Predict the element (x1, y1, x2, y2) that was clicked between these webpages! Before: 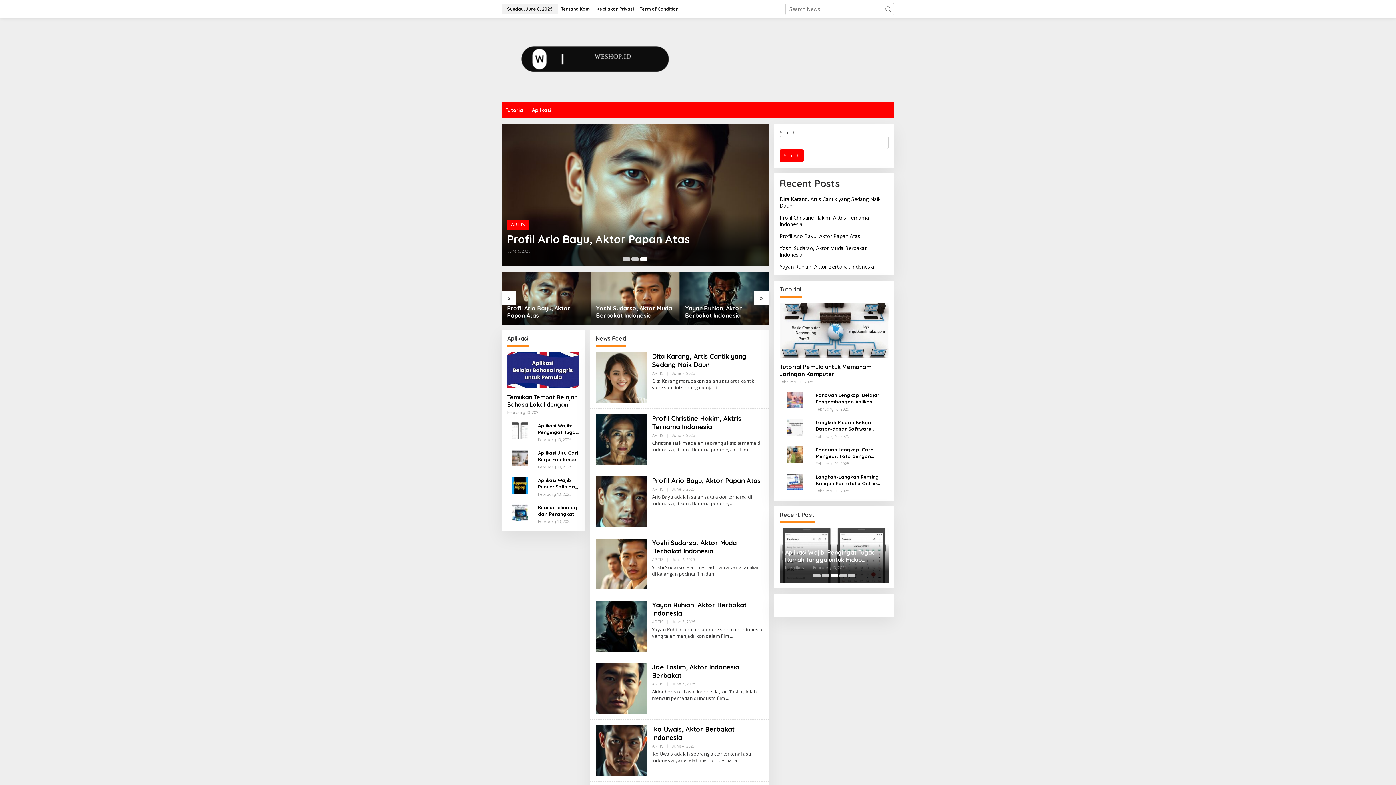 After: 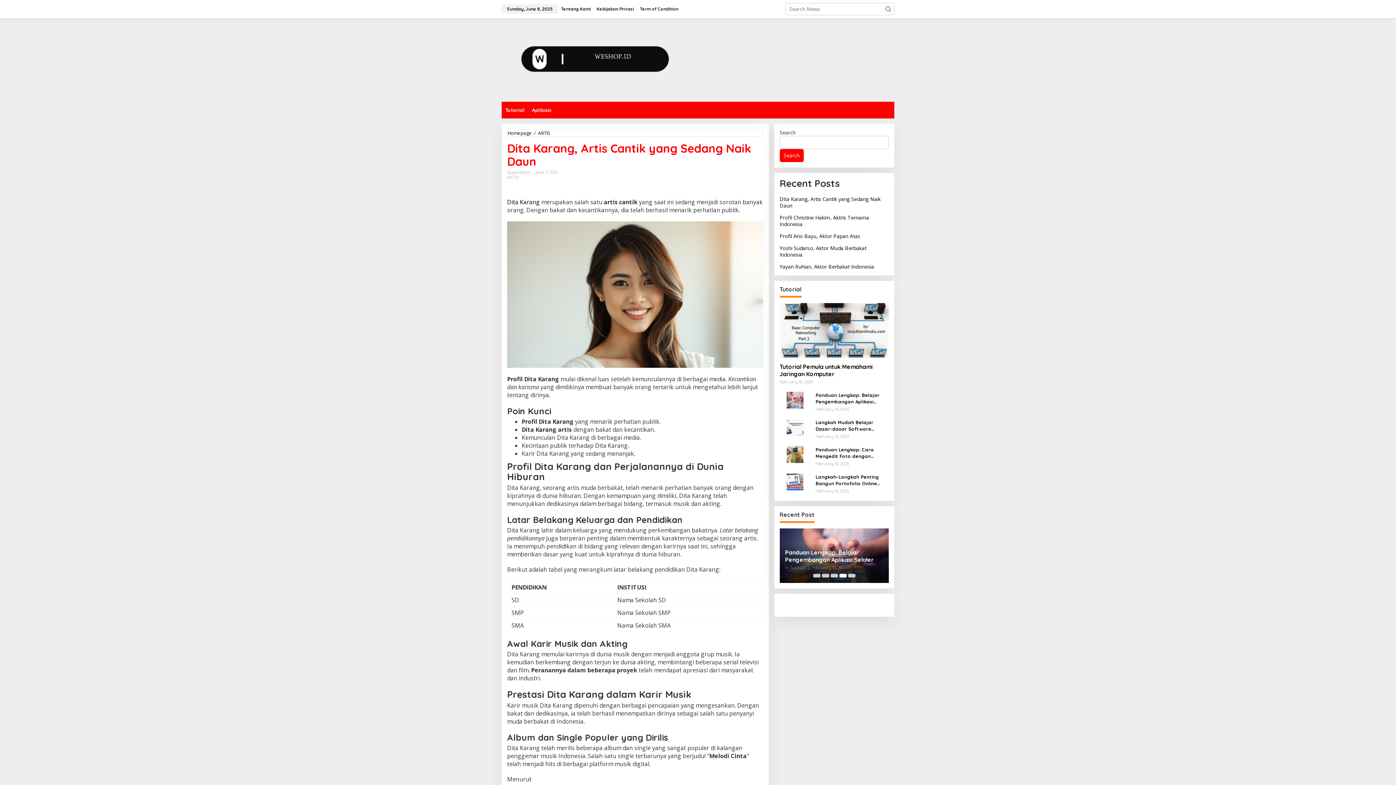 Action: bbox: (595, 373, 646, 380)